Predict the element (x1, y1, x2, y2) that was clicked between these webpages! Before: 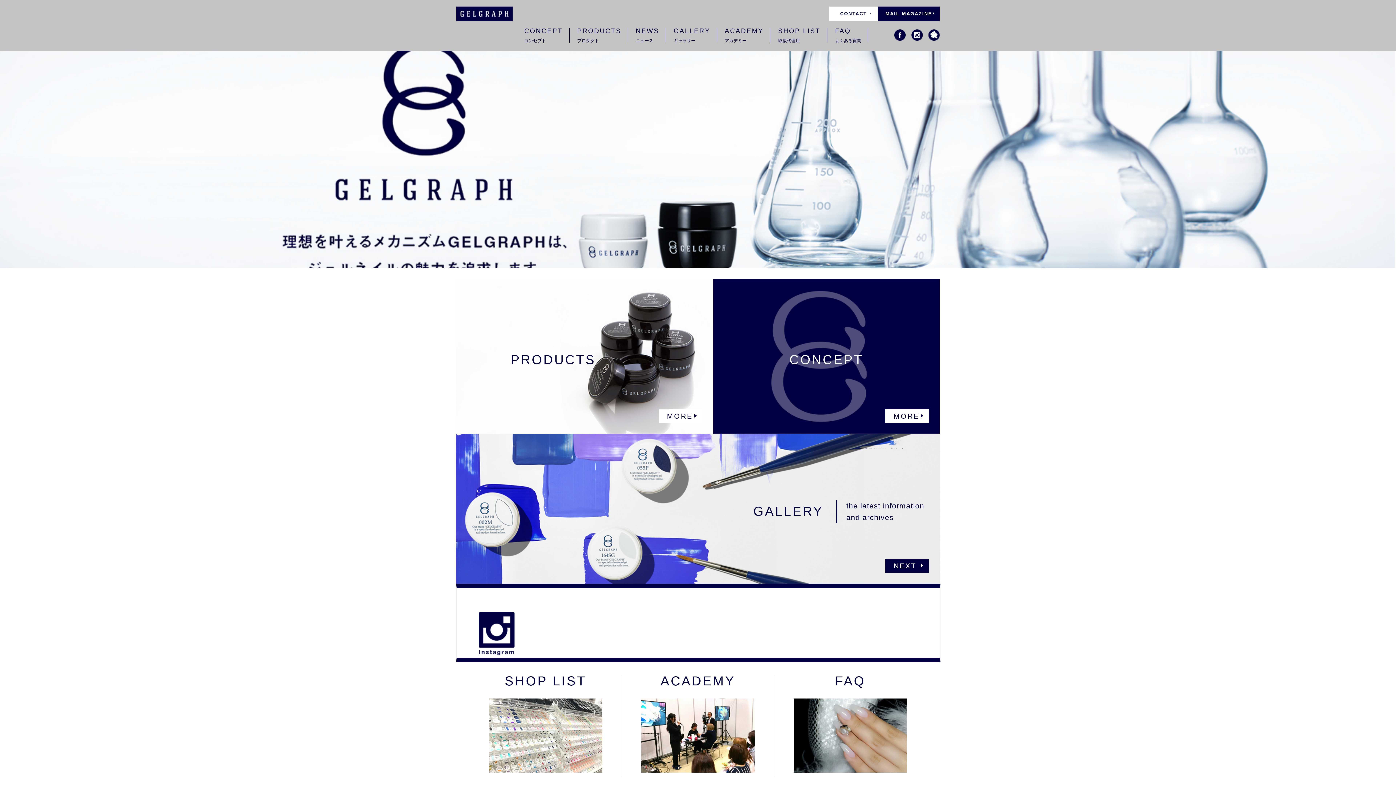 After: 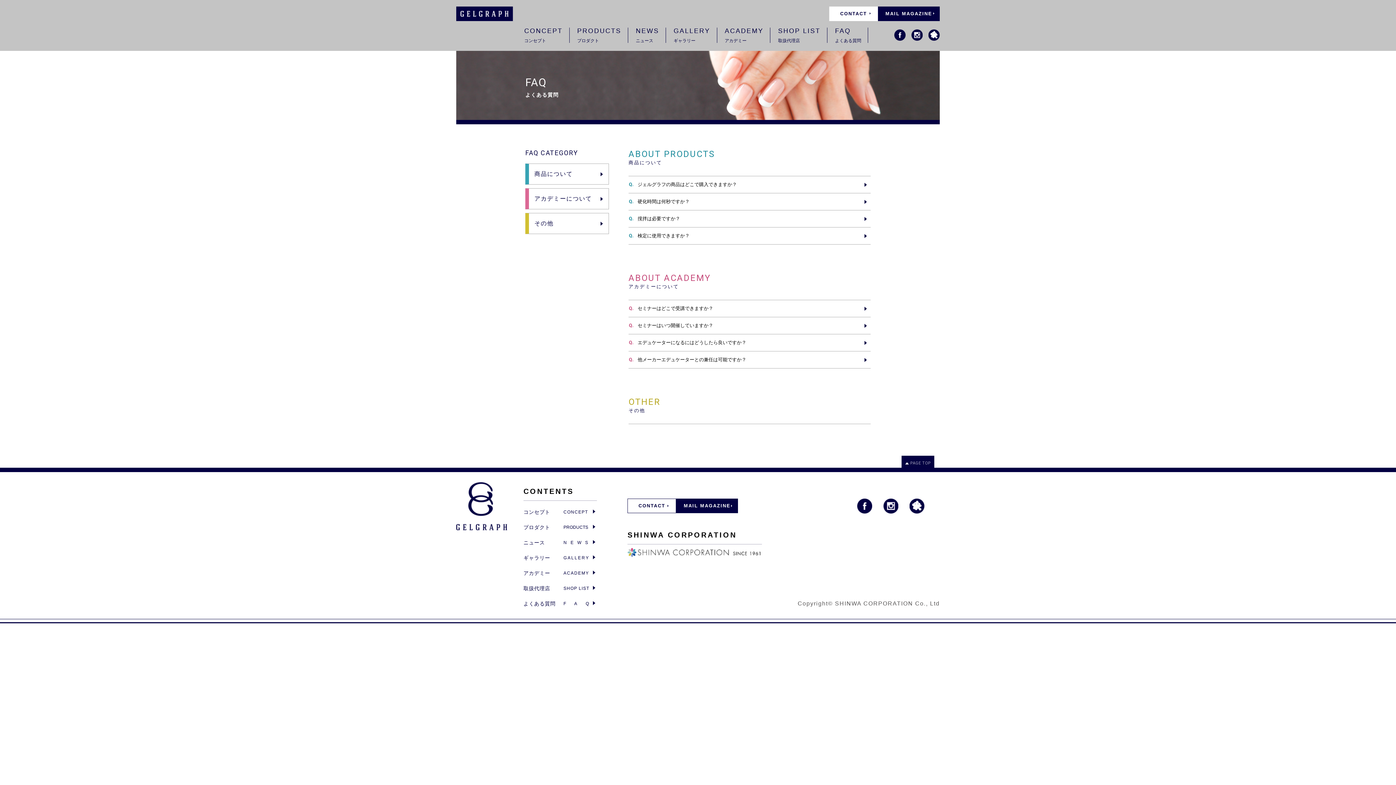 Action: label: FAQ bbox: (793, 675, 907, 773)